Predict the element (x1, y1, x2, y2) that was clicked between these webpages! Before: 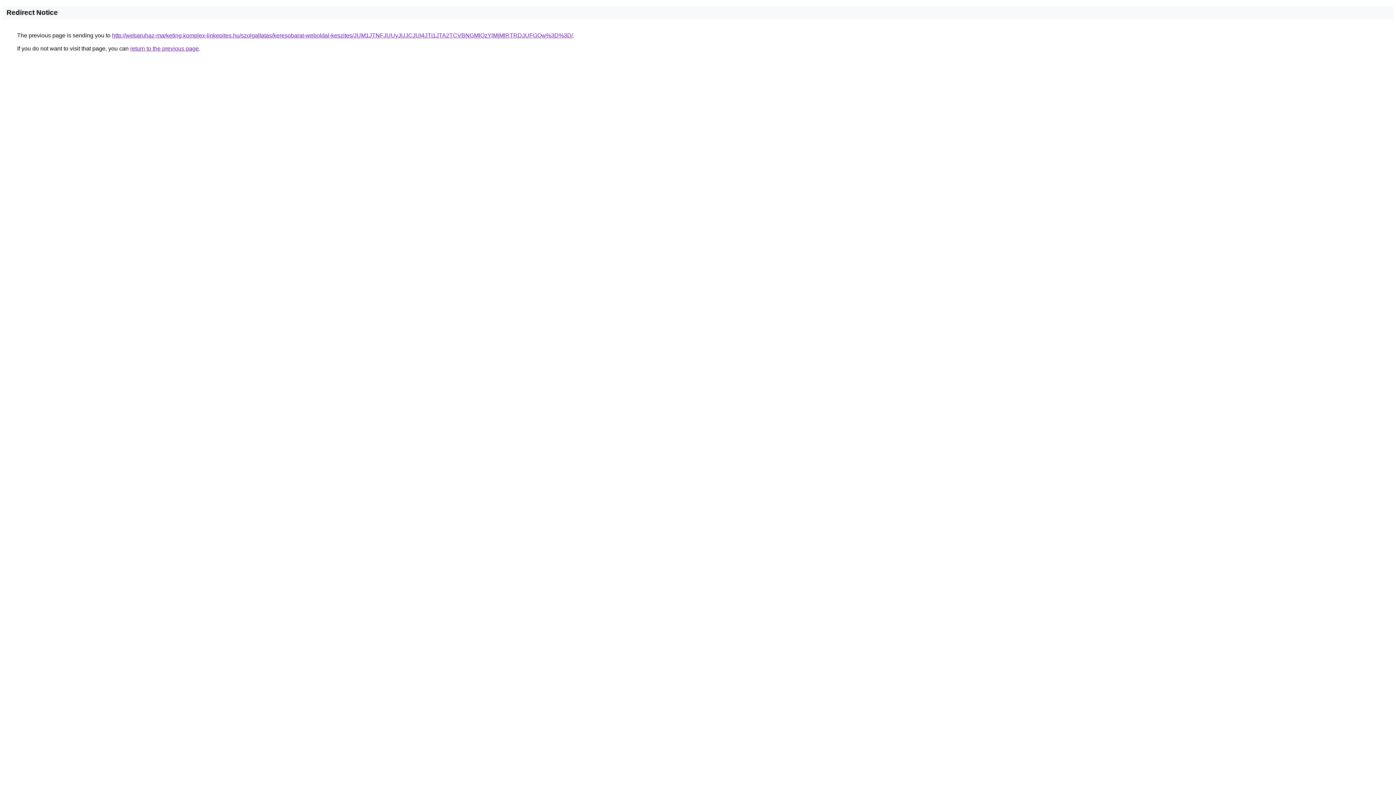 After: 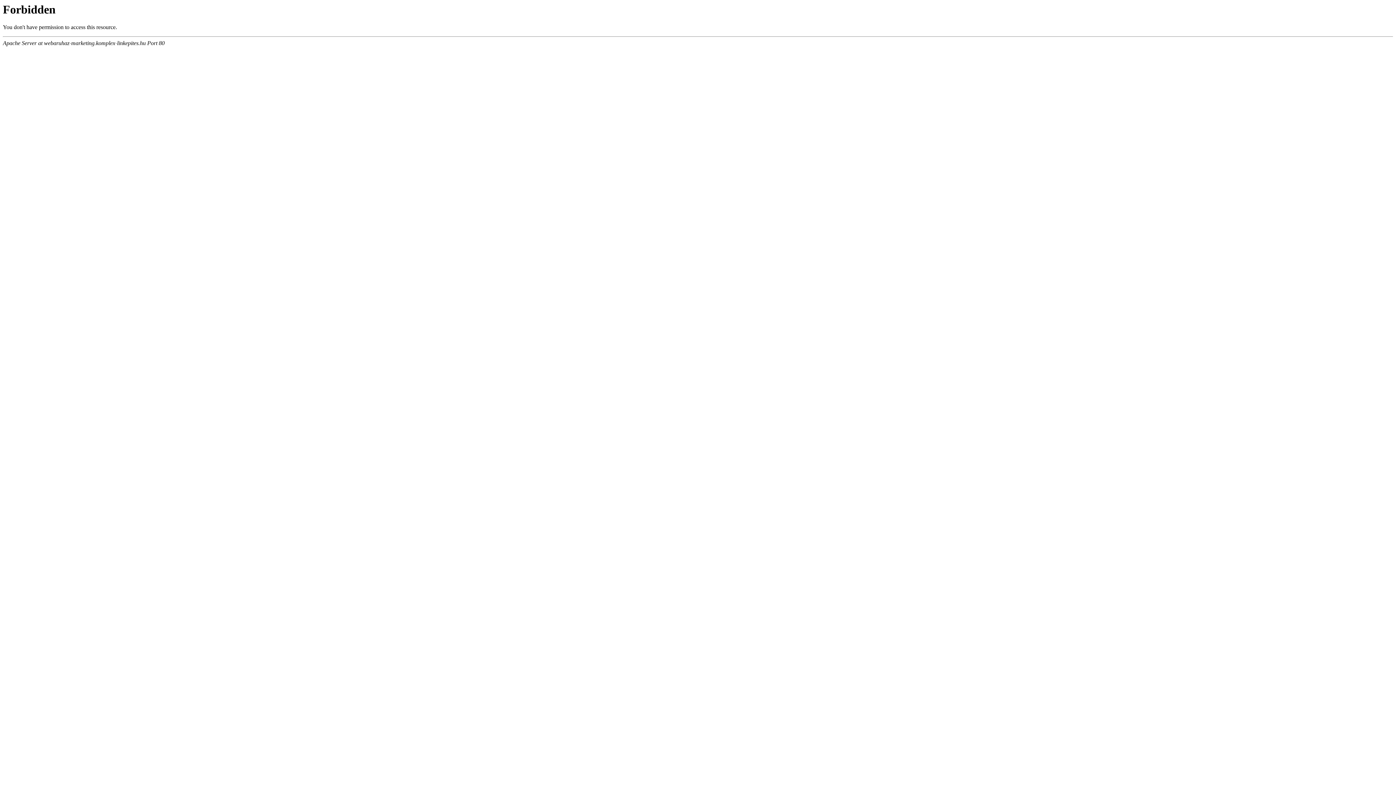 Action: bbox: (112, 32, 573, 38) label: http://webaruhaz-marketing.komplex-linkepites.hu/szolgaltatas/keresobarat-weboldal-keszites/JUM1JTNFJUUyJUJCJUI4JTI1JTA2TCVBNGMlQzYlMjMlRTRDJUFGQw%3D%3D/